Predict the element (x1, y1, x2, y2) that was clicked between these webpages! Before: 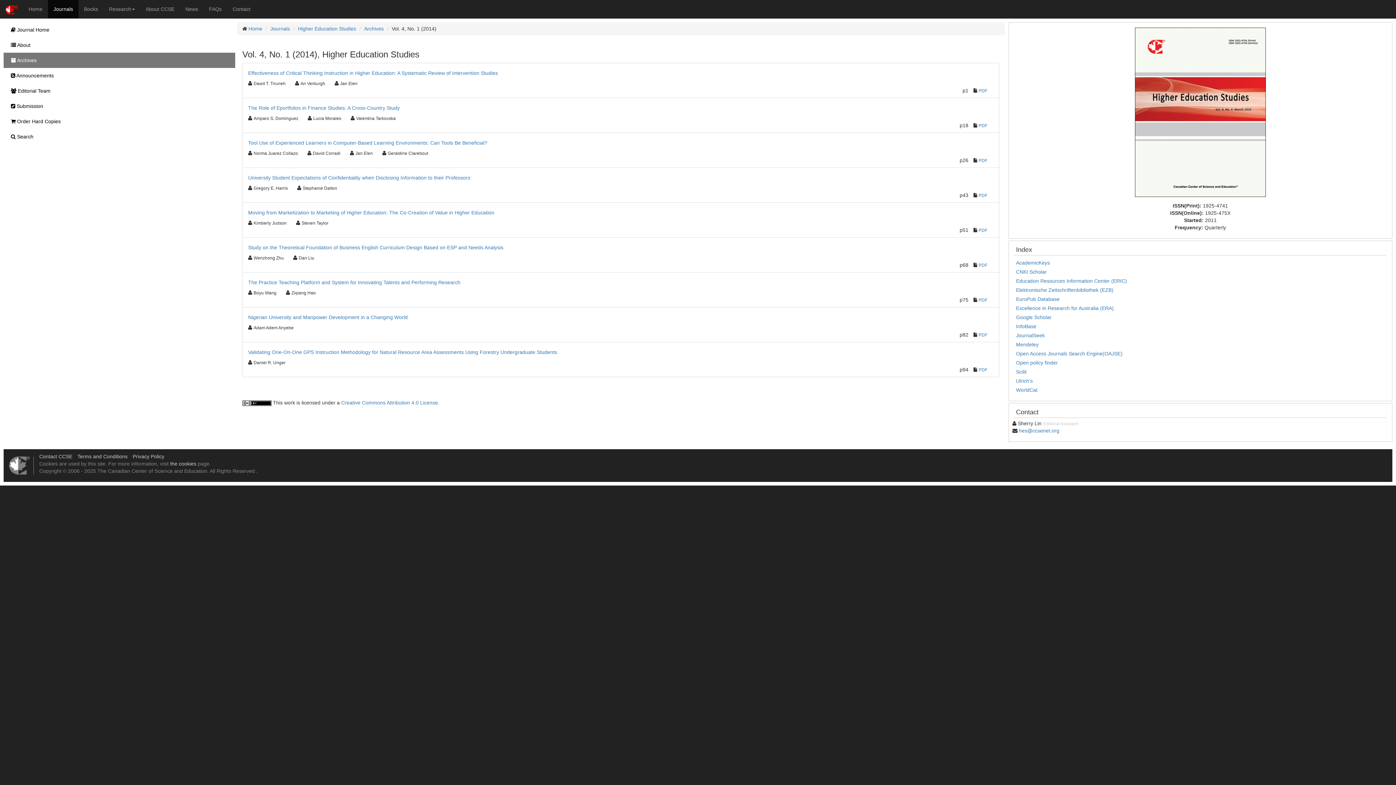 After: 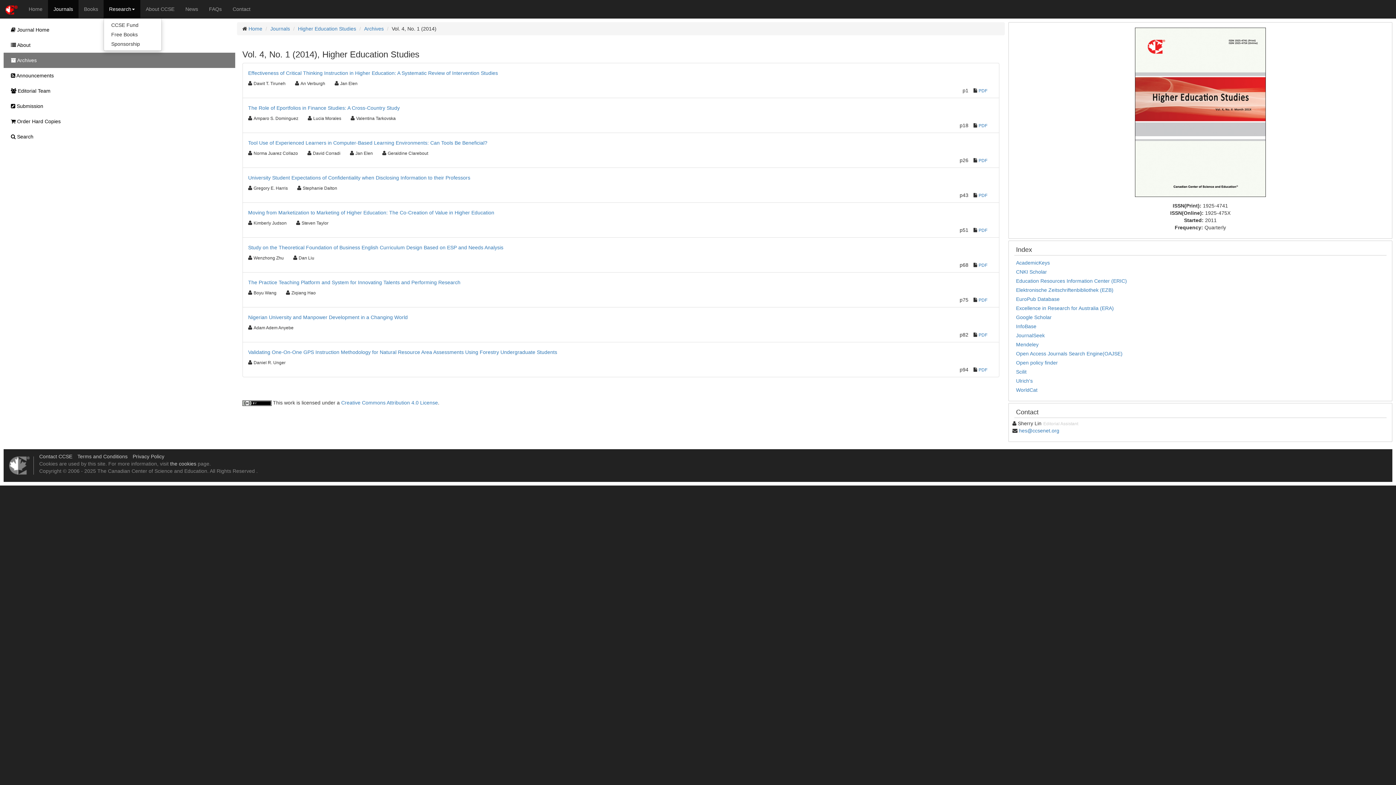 Action: label: Research bbox: (103, 0, 140, 18)